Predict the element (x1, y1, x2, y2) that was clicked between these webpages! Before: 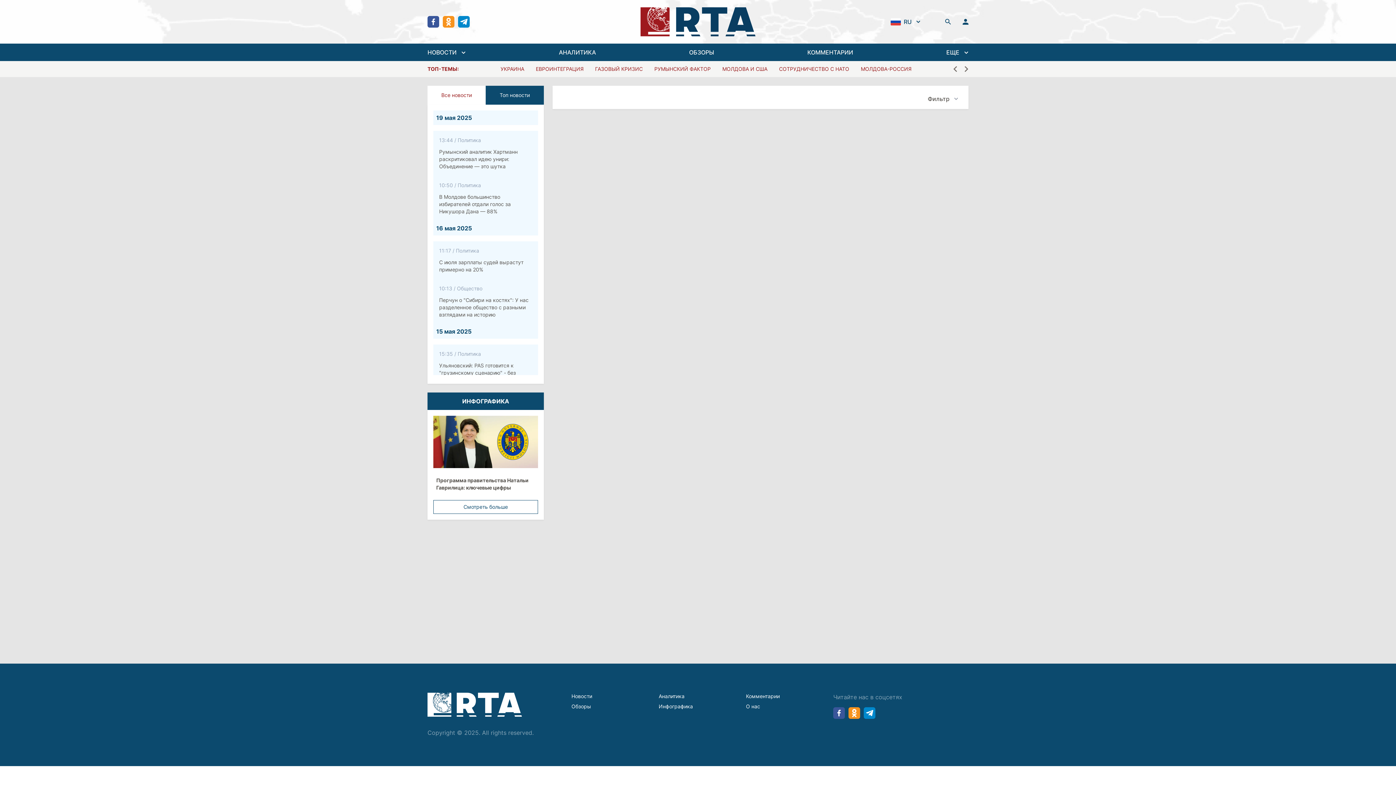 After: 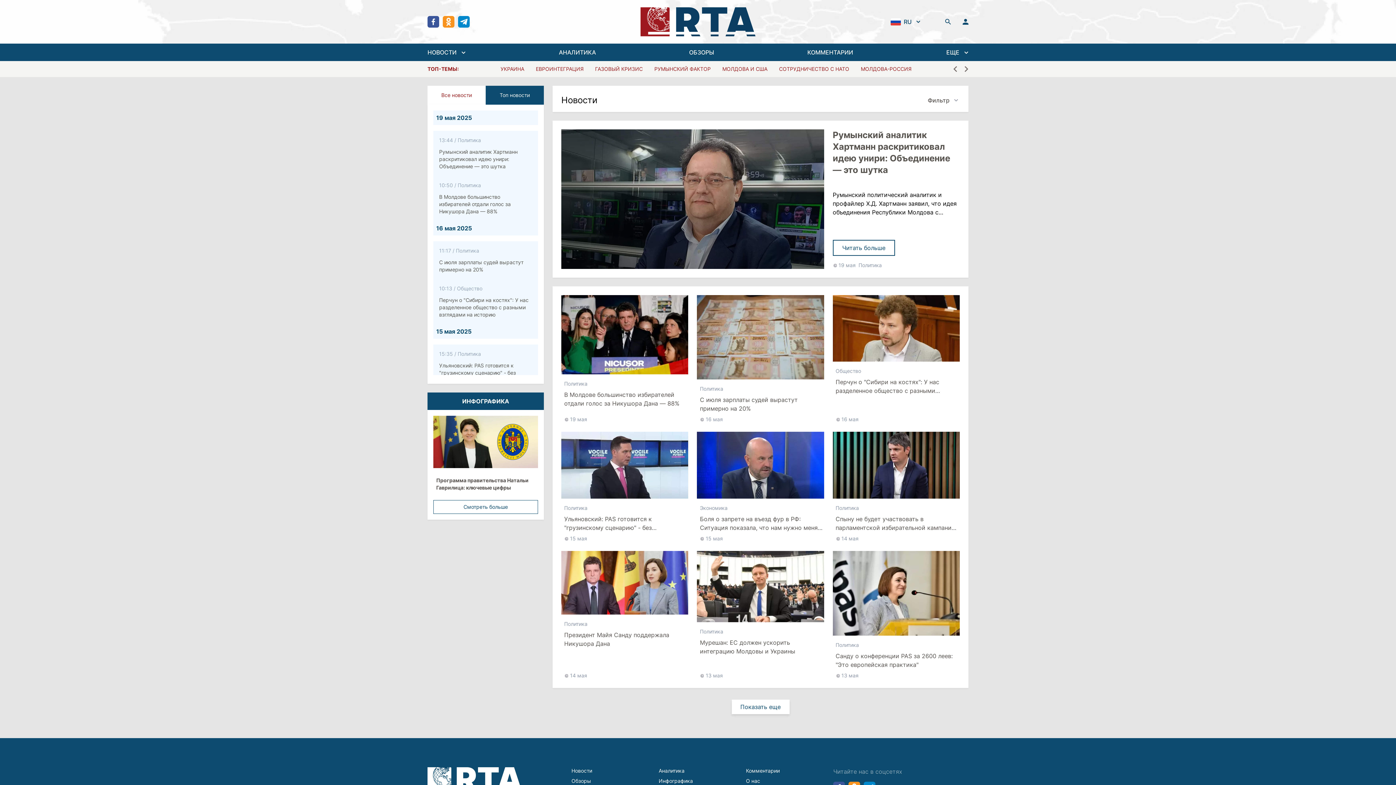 Action: label: Новости bbox: (567, 693, 654, 700)